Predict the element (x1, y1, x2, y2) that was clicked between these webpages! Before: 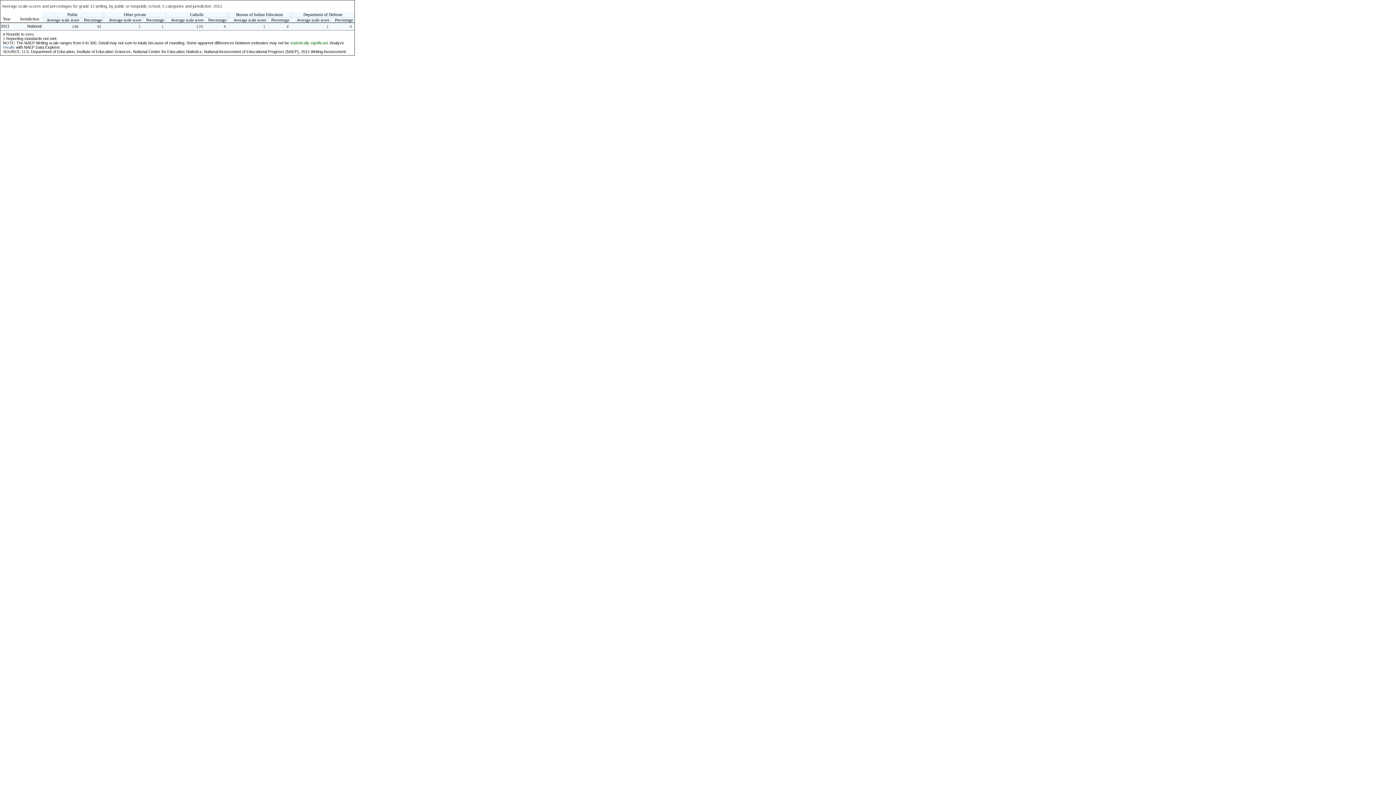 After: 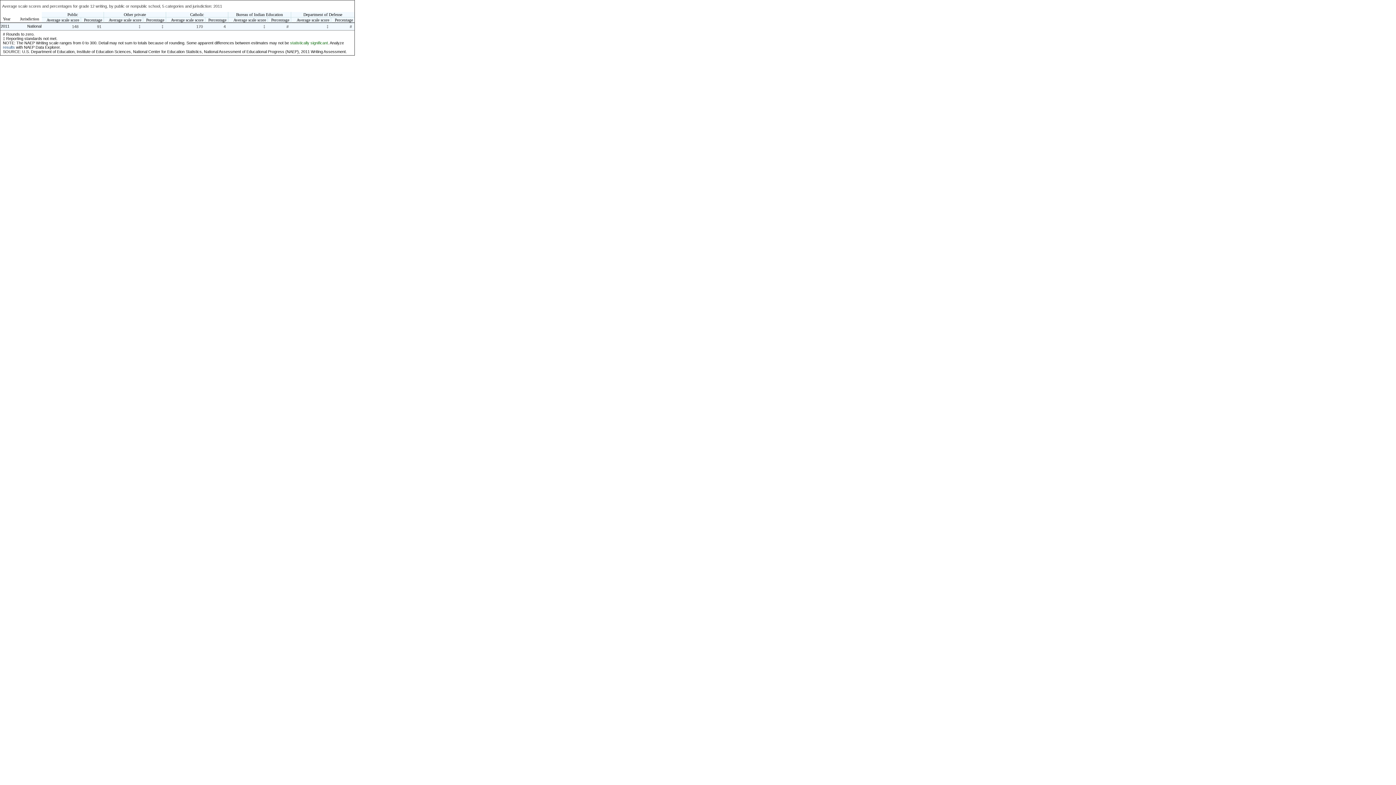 Action: label: results bbox: (2, 45, 14, 49)